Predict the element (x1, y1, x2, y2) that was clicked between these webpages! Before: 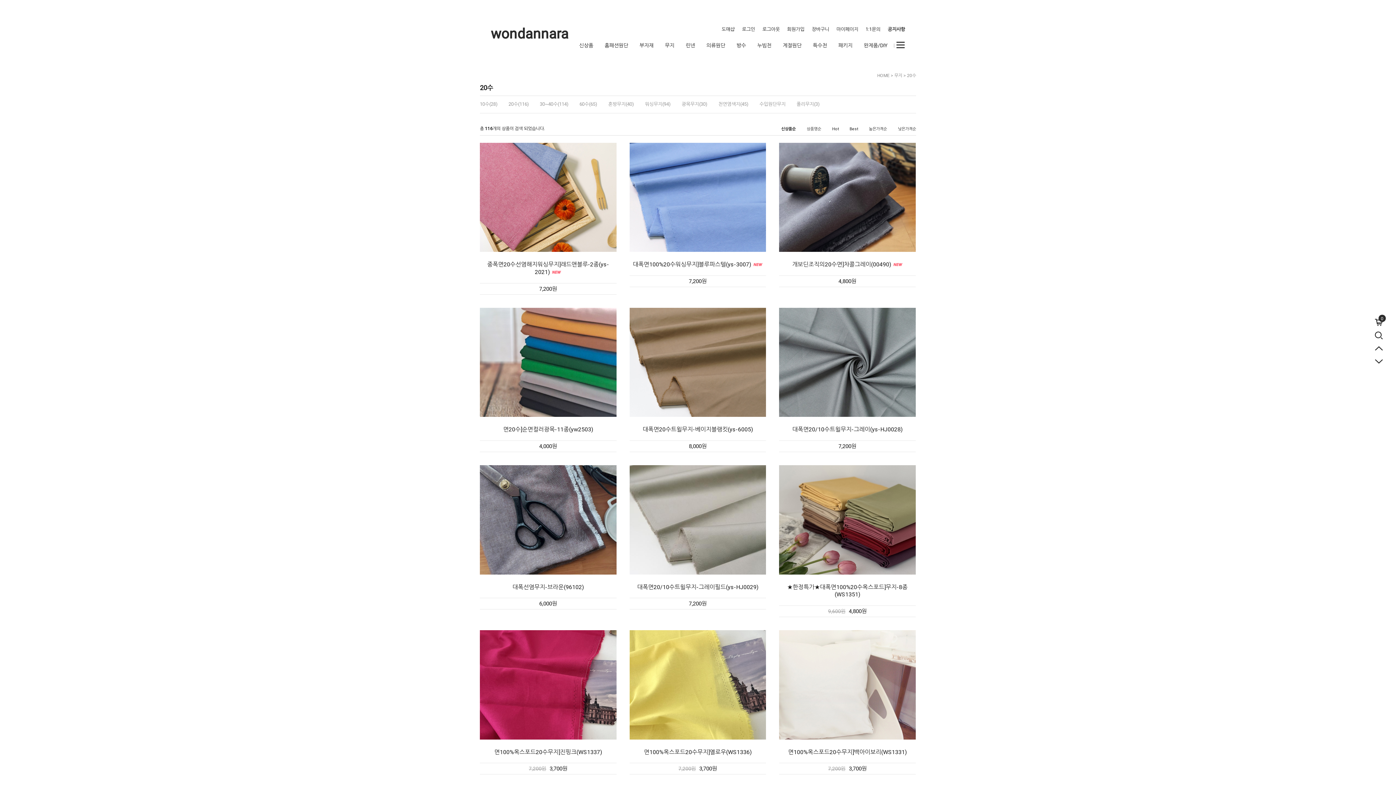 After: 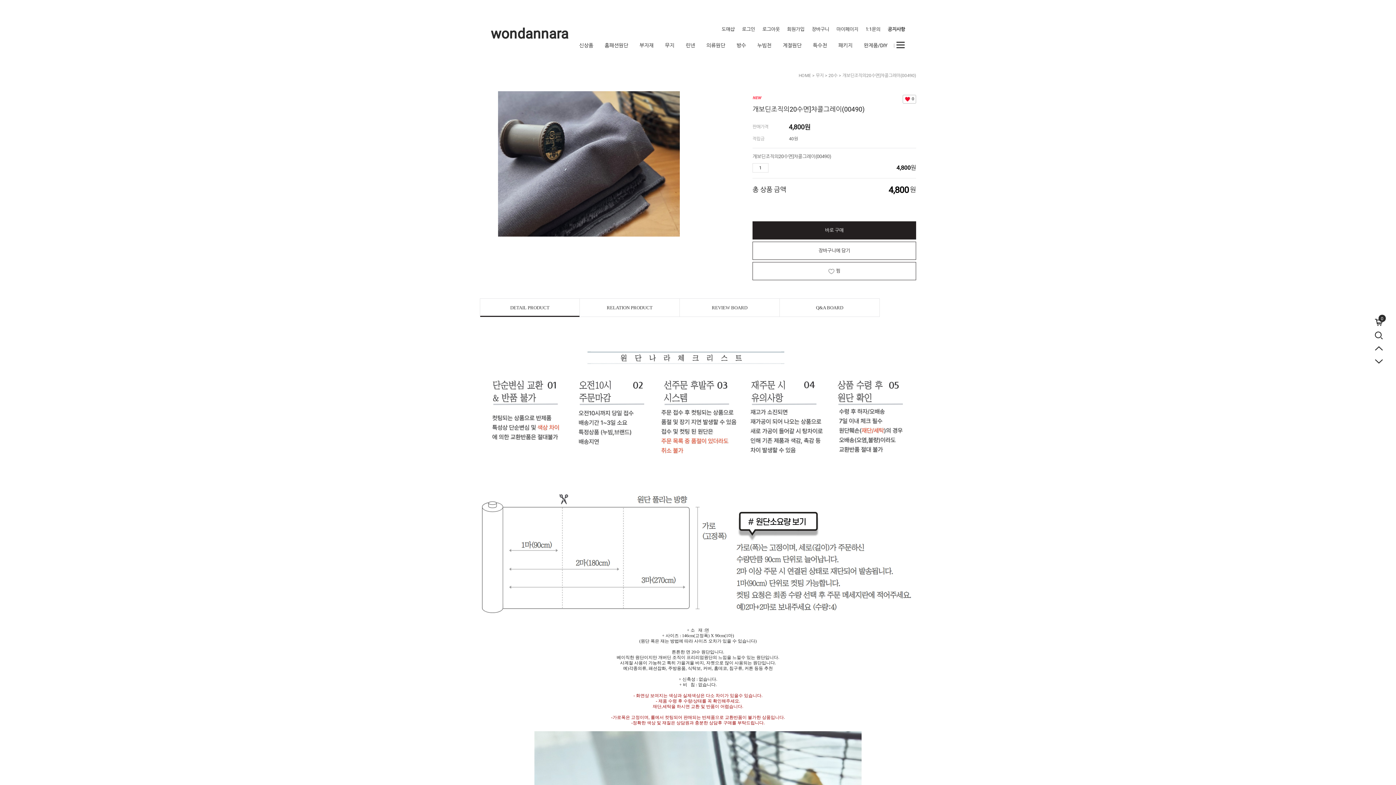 Action: label: 개보딘조직의20수면]챠콜그레이(00490) bbox: (792, 261, 891, 268)